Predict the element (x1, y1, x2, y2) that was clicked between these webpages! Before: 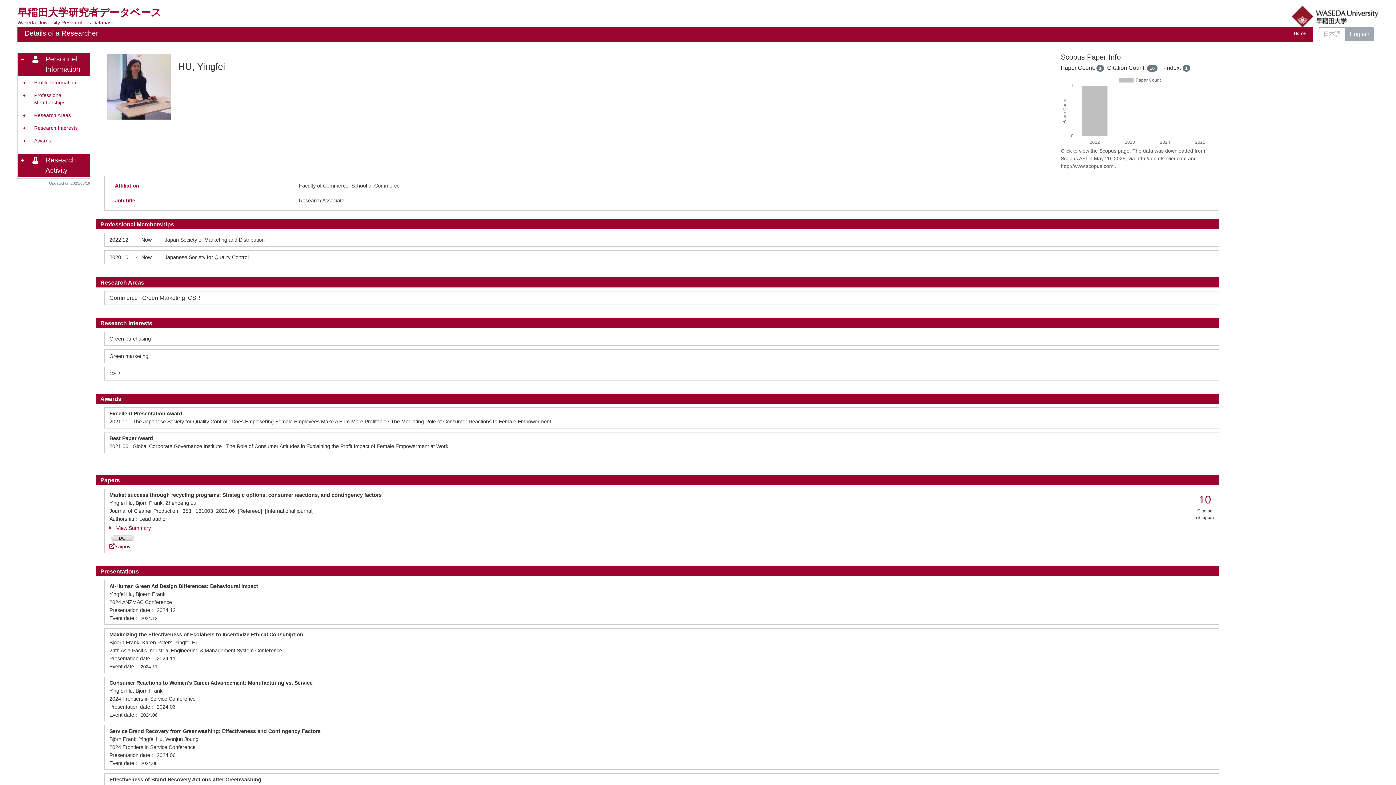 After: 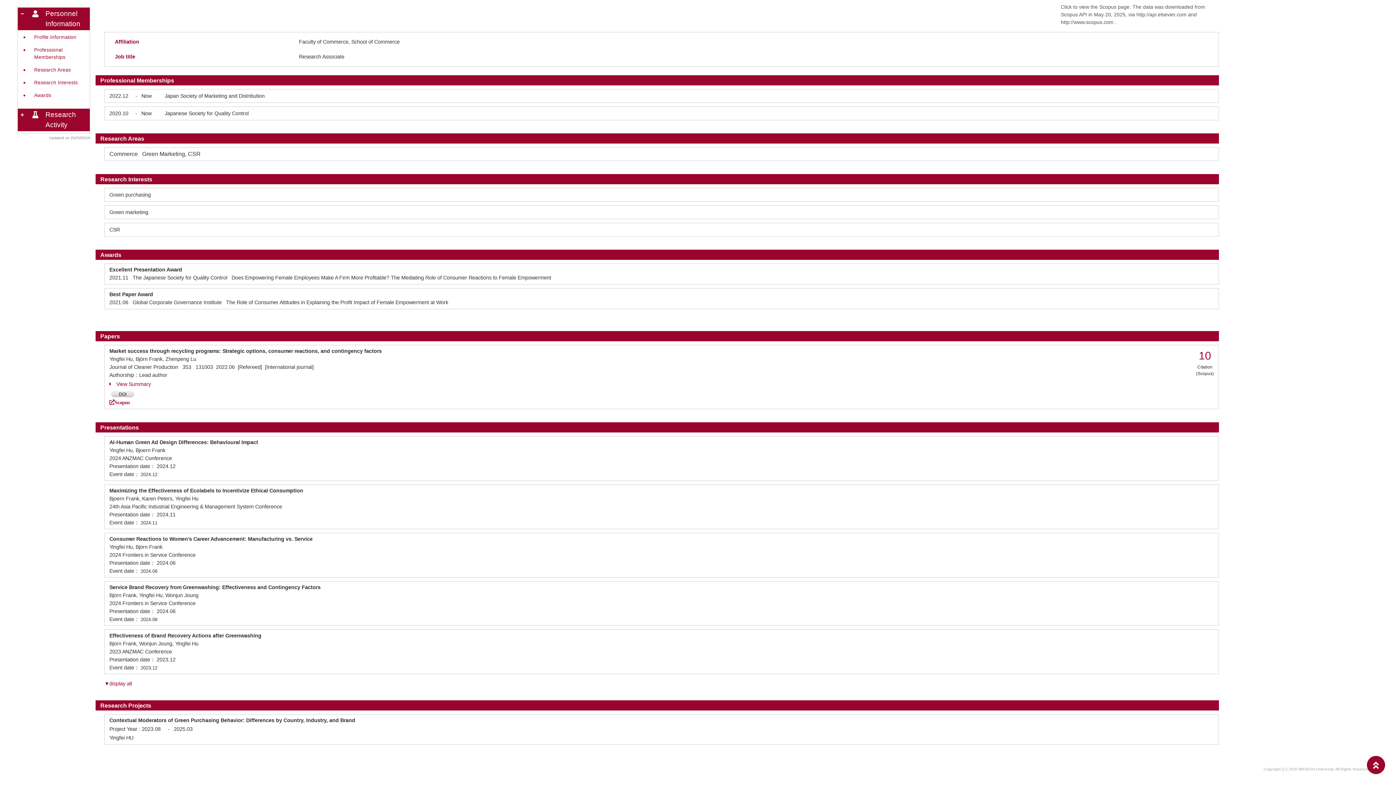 Action: bbox: (34, 138, 51, 143) label: Awards